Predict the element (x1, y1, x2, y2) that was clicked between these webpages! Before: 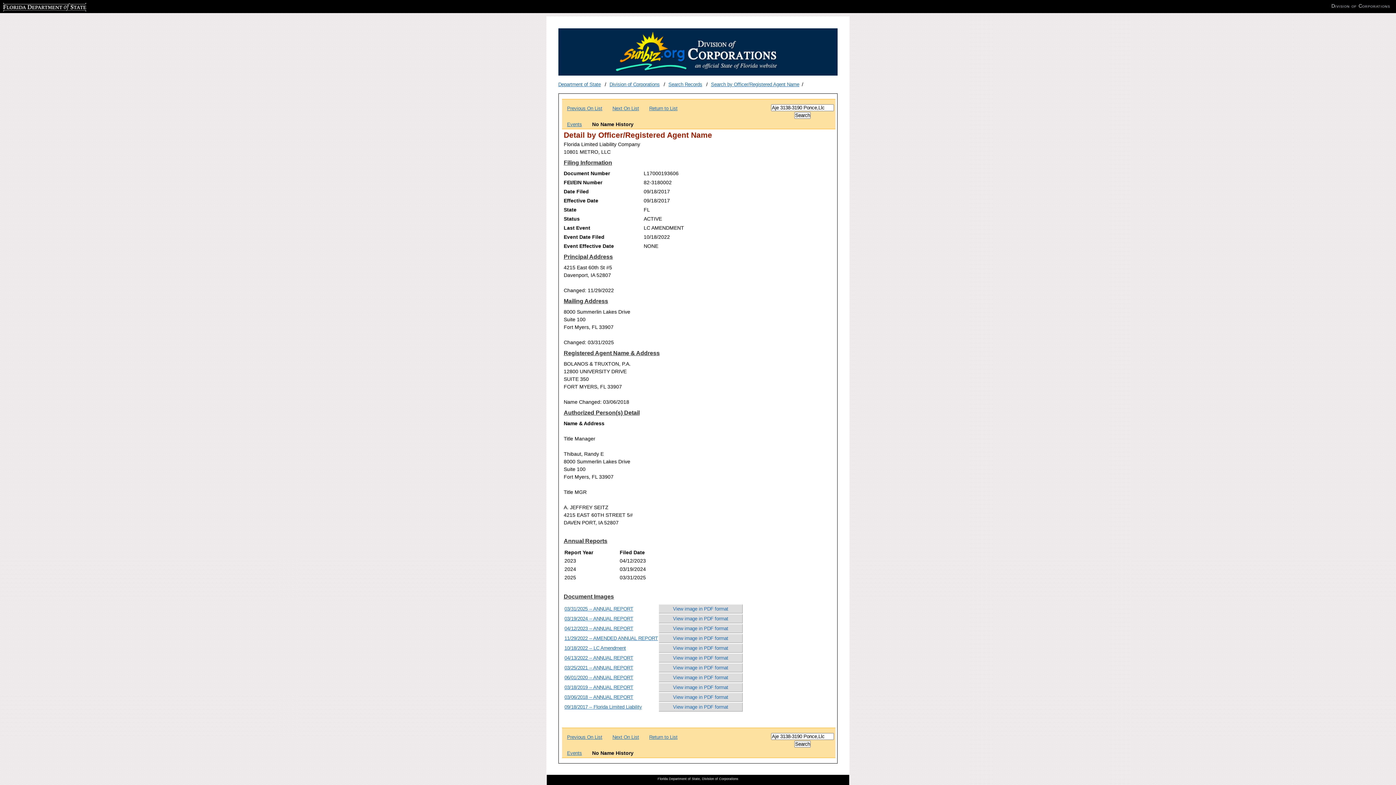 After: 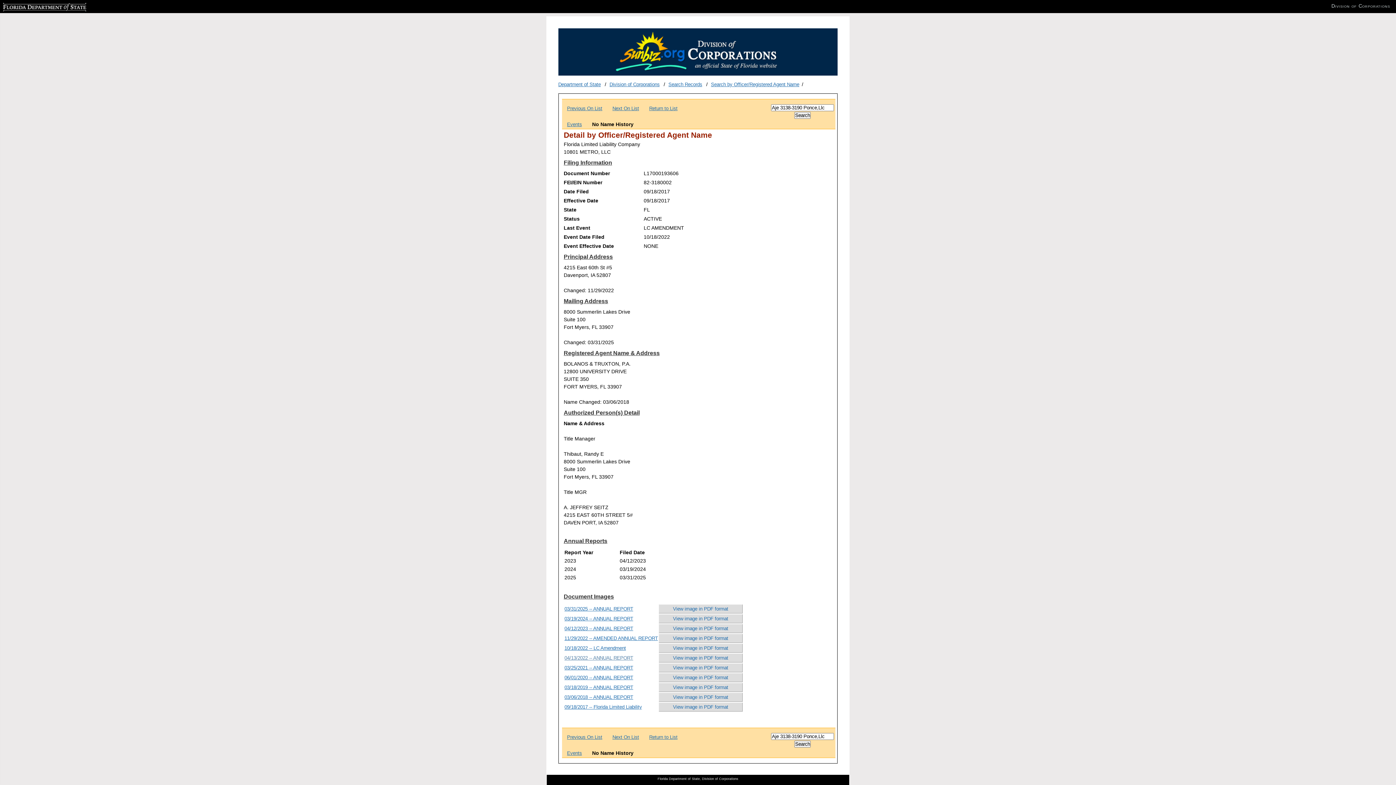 Action: bbox: (564, 655, 633, 660) label: 04/13/2022 -- ANNUAL REPORT